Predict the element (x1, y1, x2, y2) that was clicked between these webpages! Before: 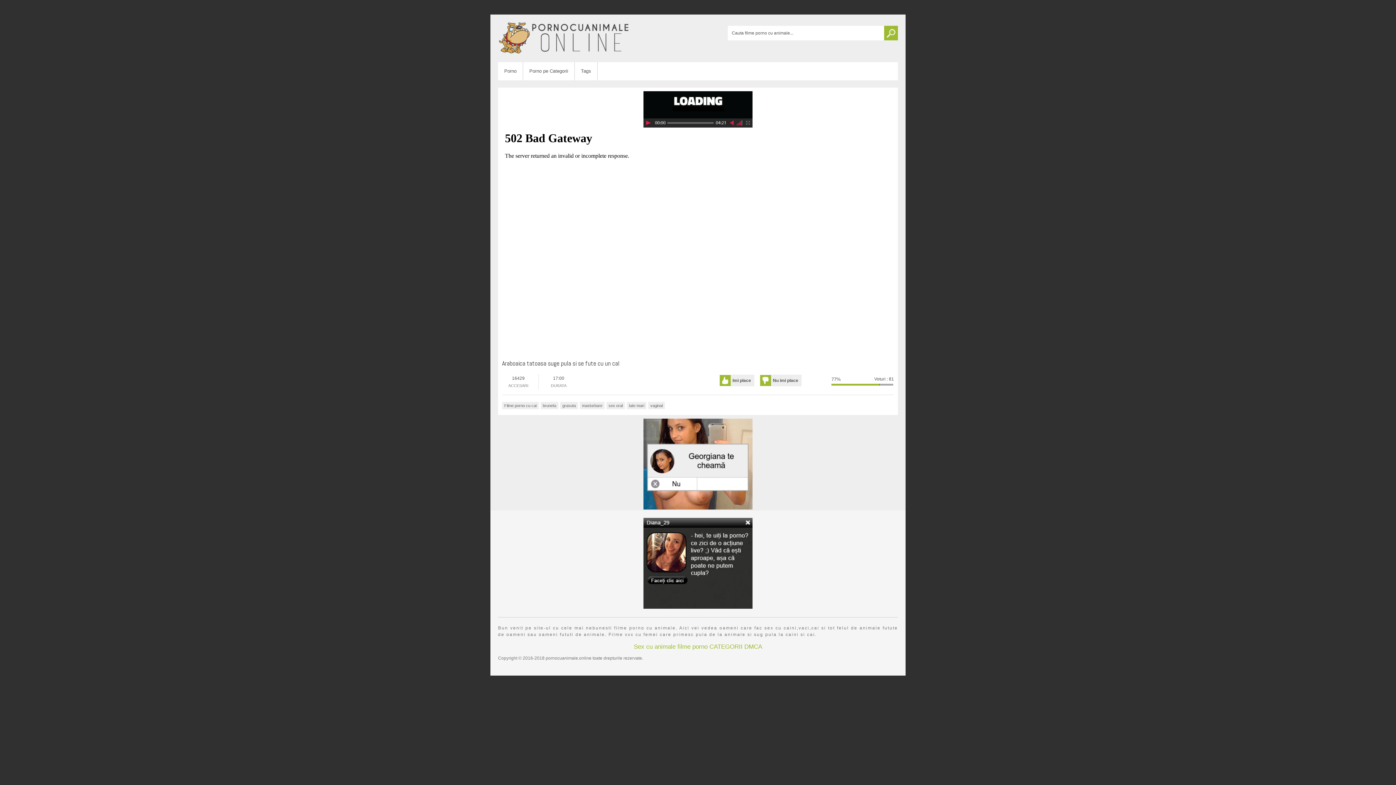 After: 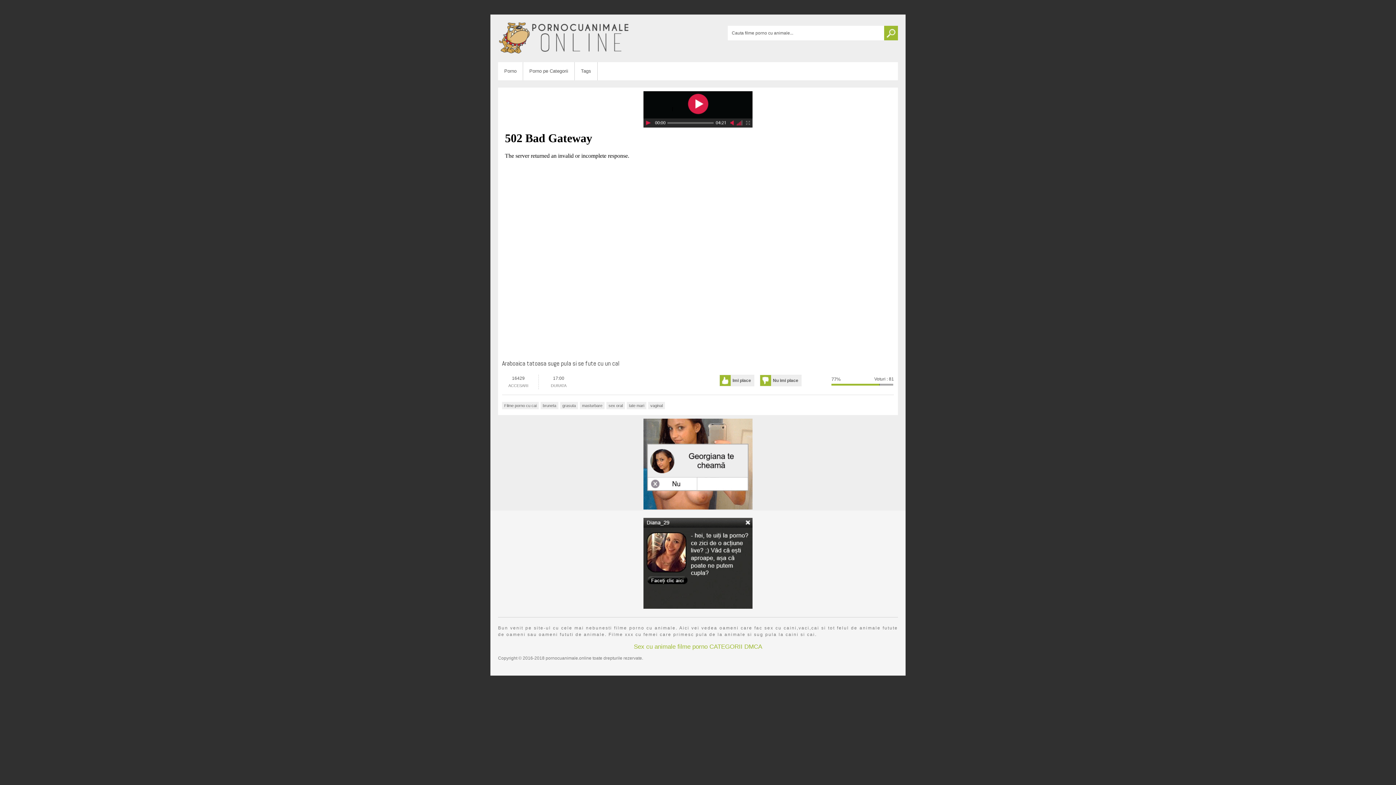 Action: bbox: (643, 505, 752, 511)